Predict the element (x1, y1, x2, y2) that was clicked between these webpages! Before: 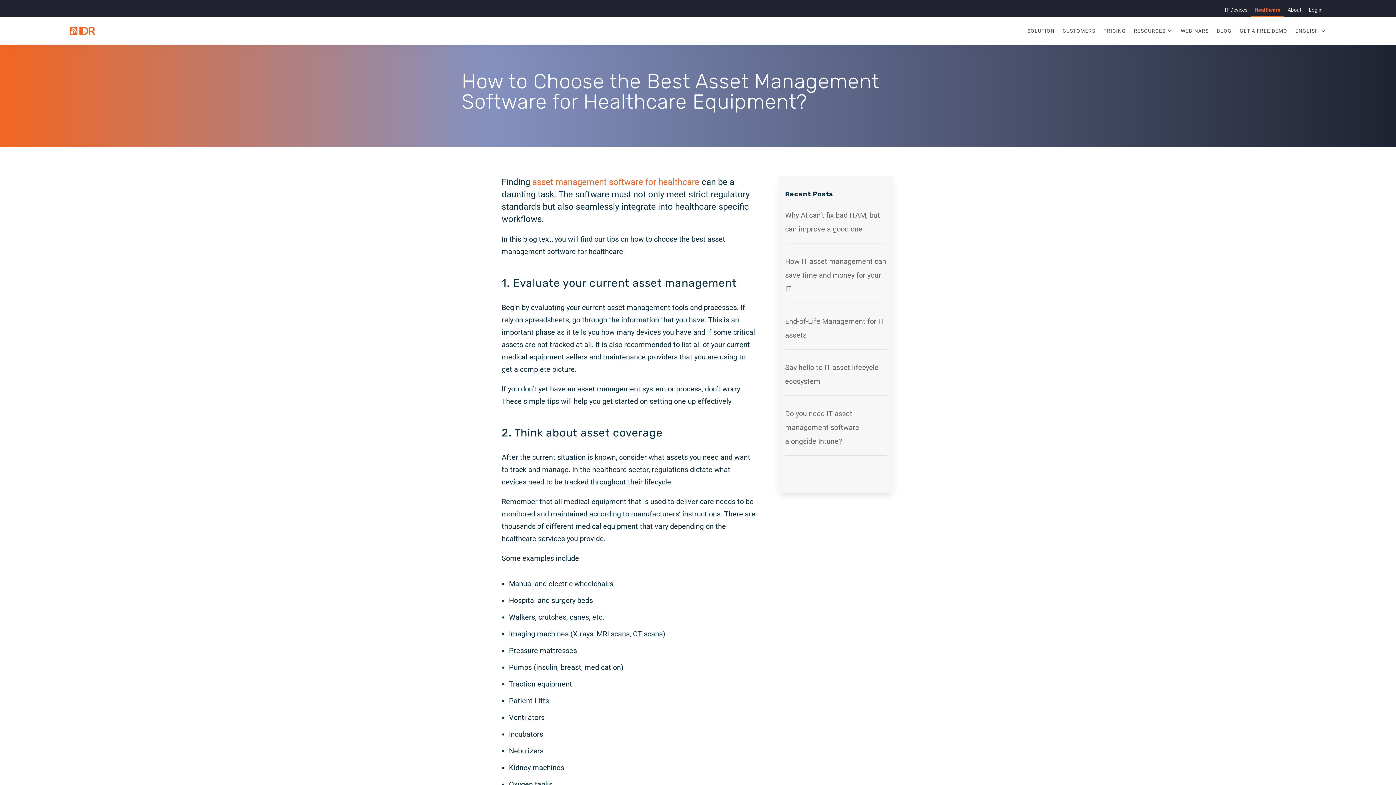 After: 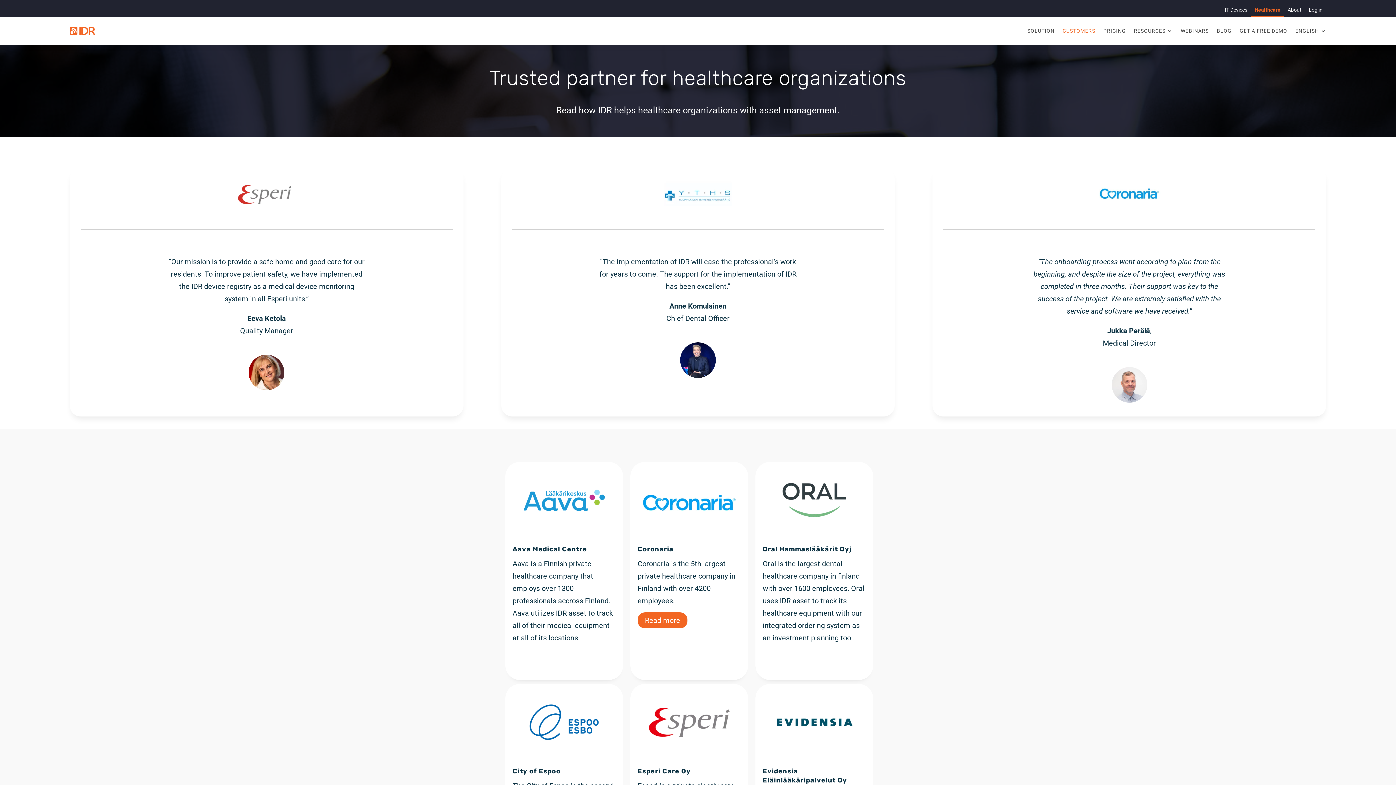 Action: label: CUSTOMERS bbox: (1062, 17, 1095, 44)